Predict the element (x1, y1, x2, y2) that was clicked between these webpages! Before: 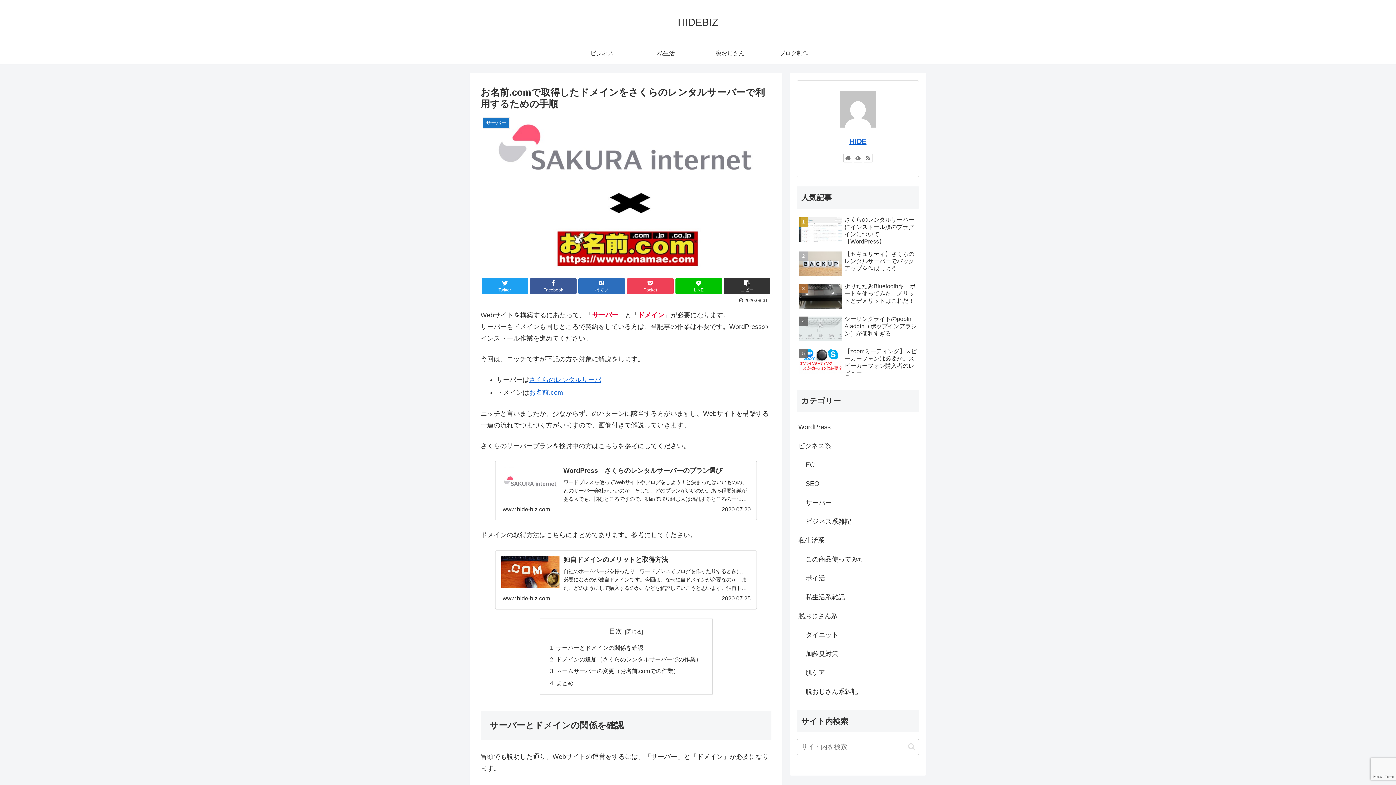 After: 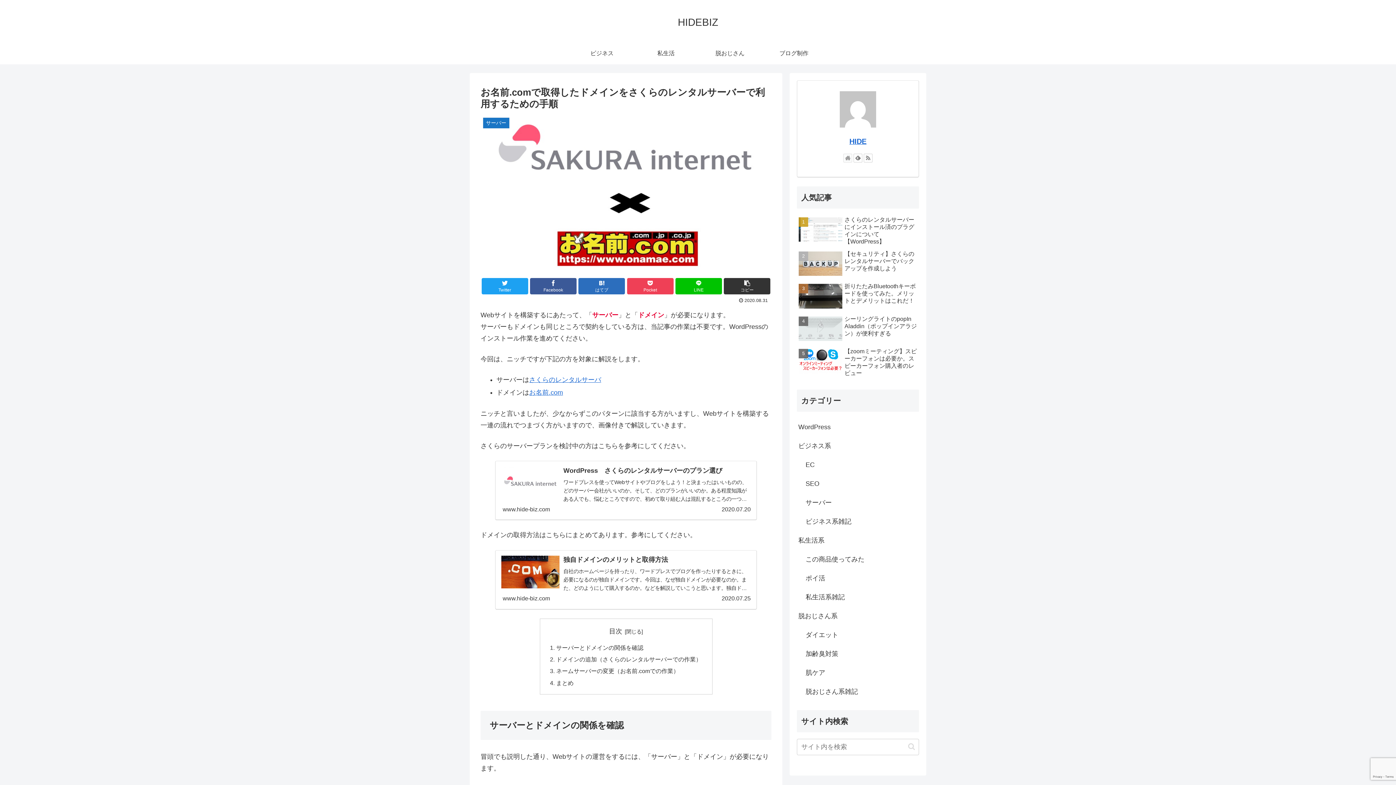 Action: bbox: (843, 153, 852, 162)